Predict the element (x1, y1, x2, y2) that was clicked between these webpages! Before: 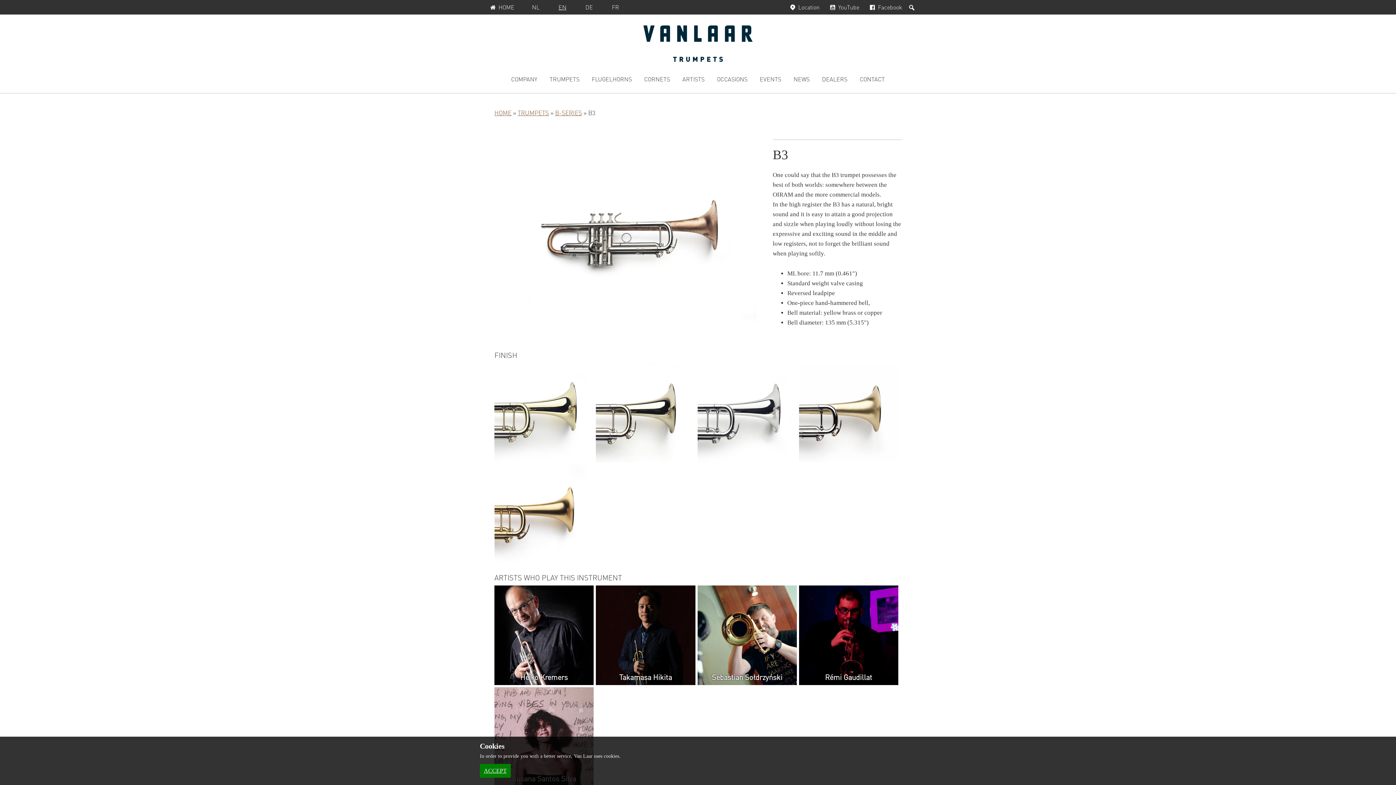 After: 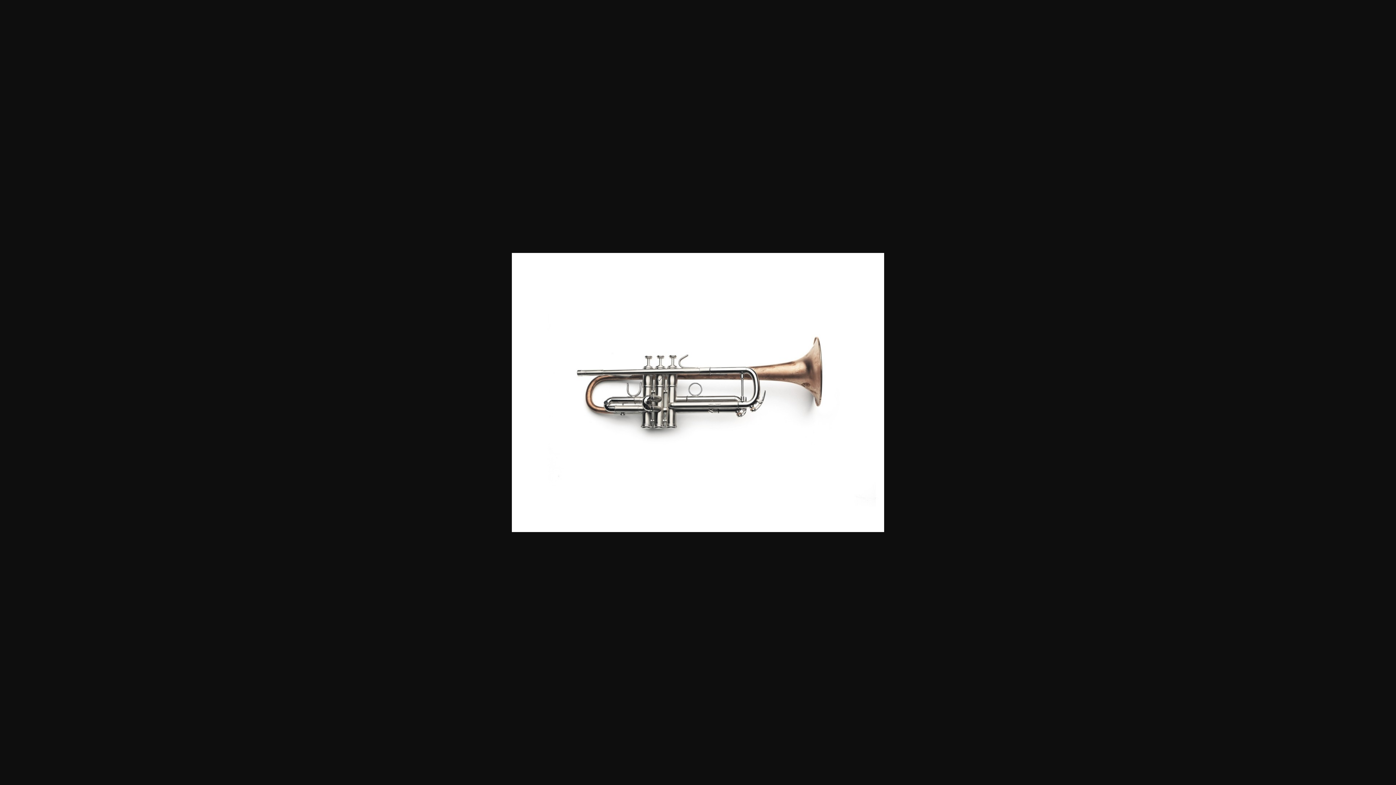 Action: bbox: (494, 335, 762, 342)